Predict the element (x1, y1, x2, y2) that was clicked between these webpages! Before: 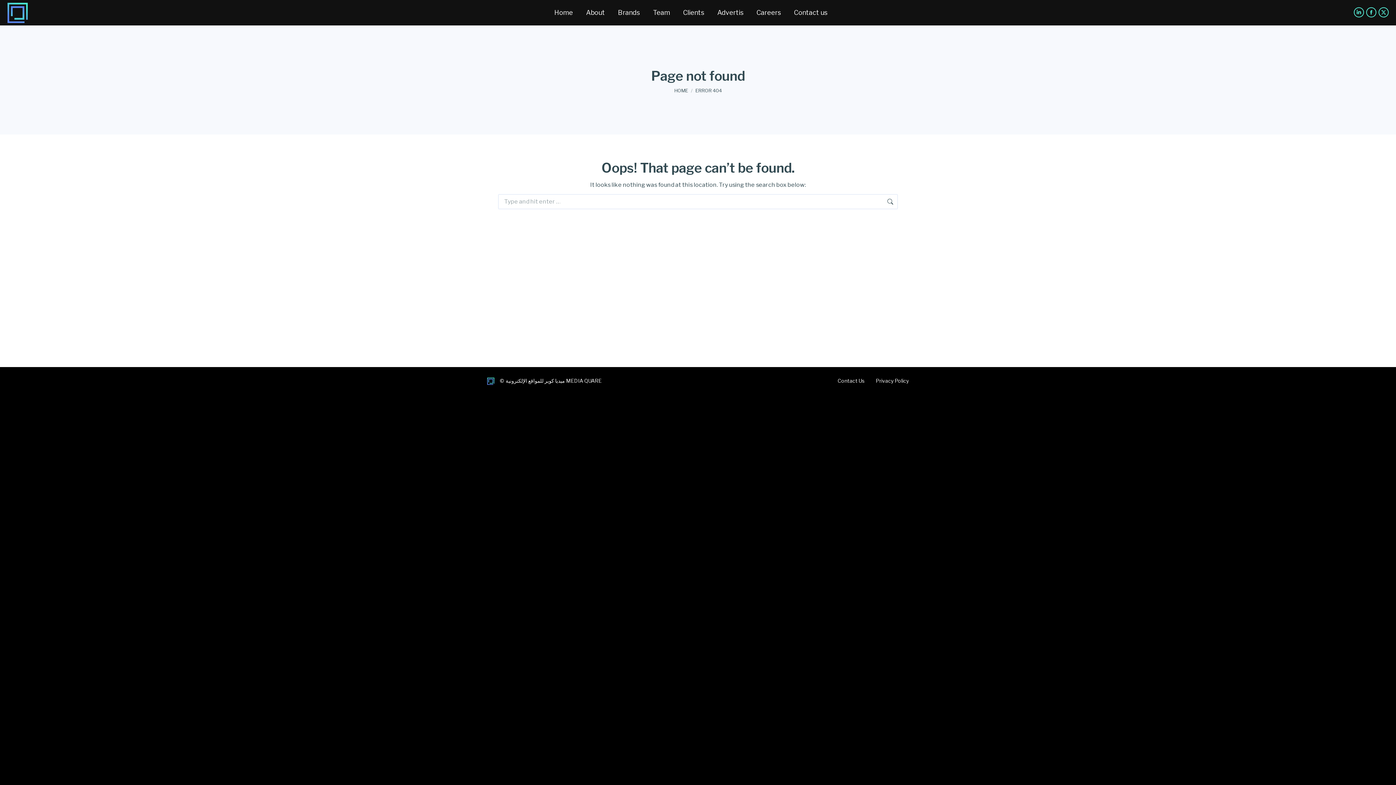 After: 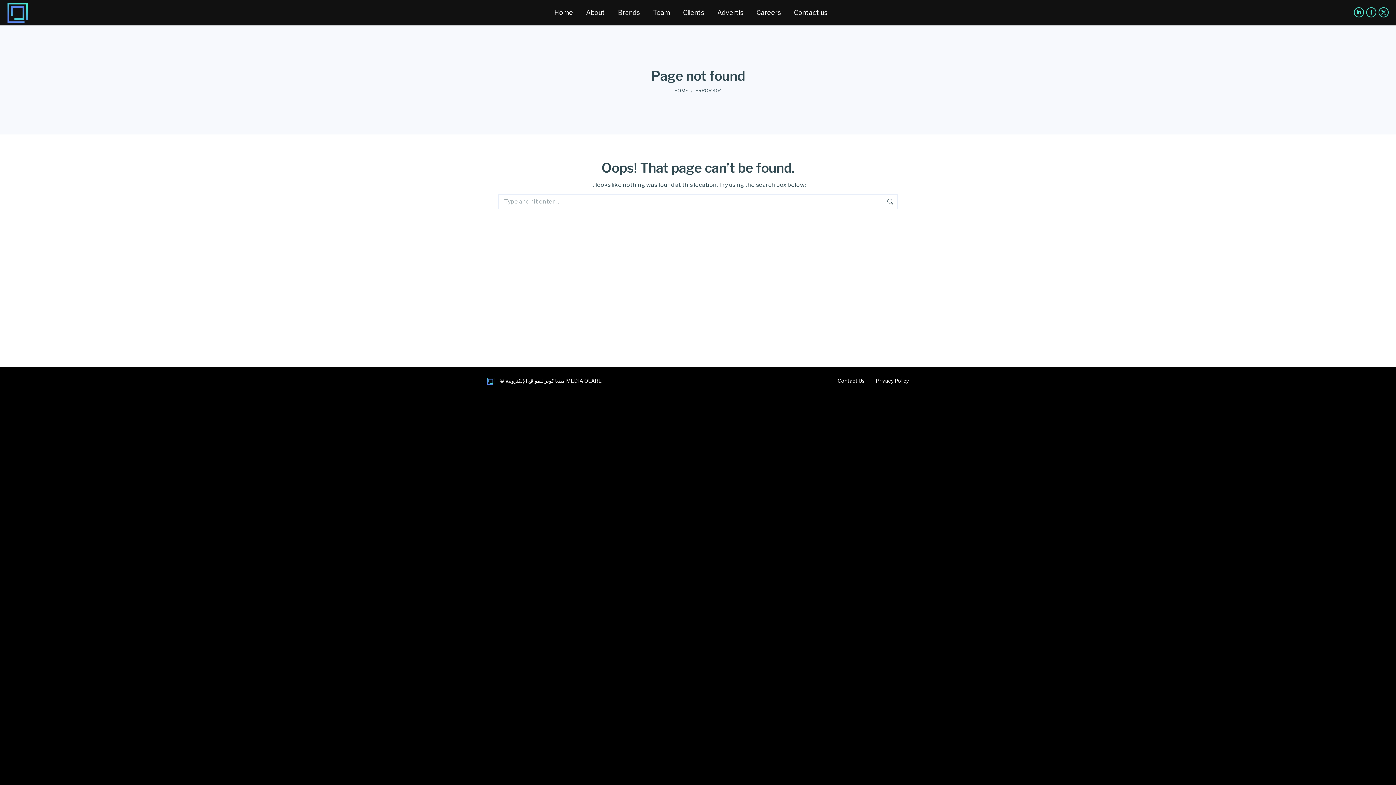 Action: label: About bbox: (584, 6, 606, 18)